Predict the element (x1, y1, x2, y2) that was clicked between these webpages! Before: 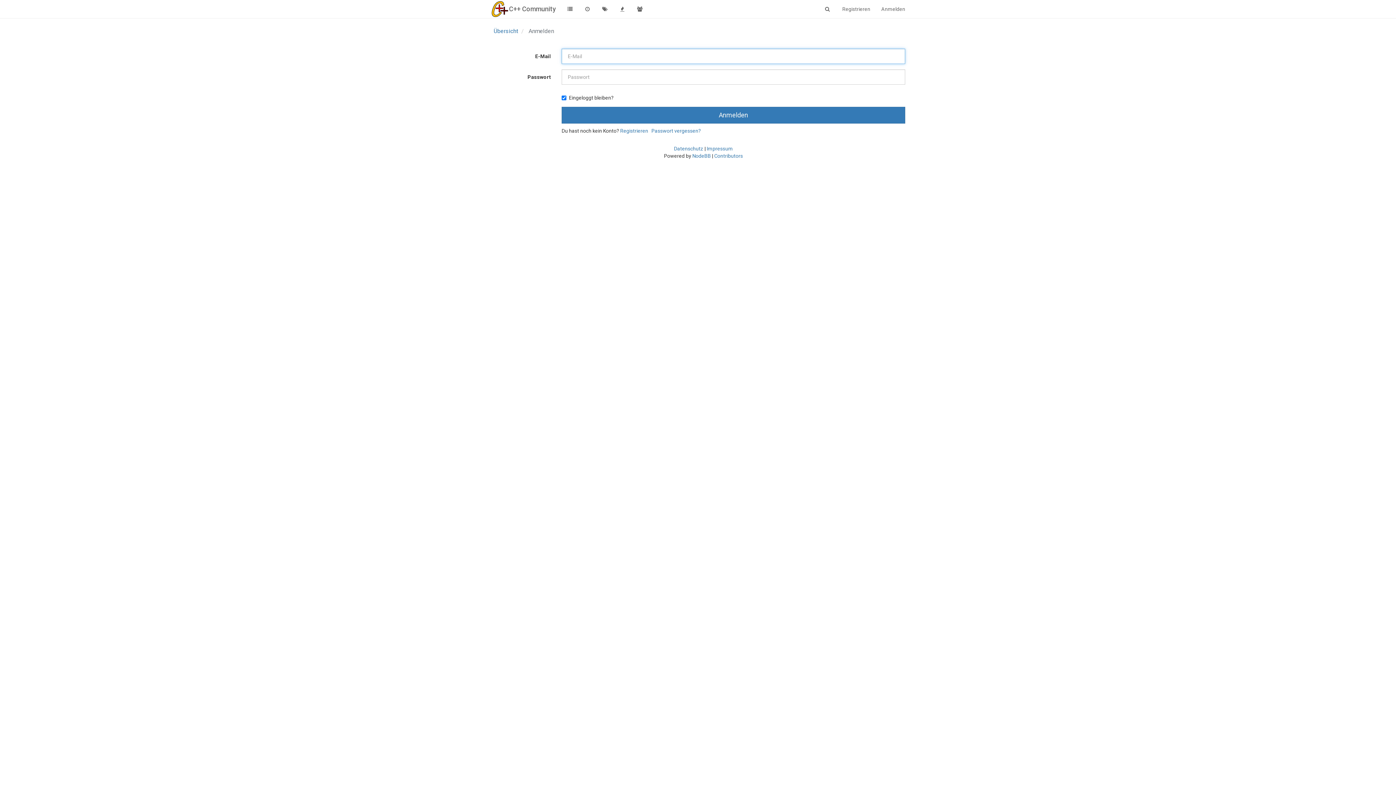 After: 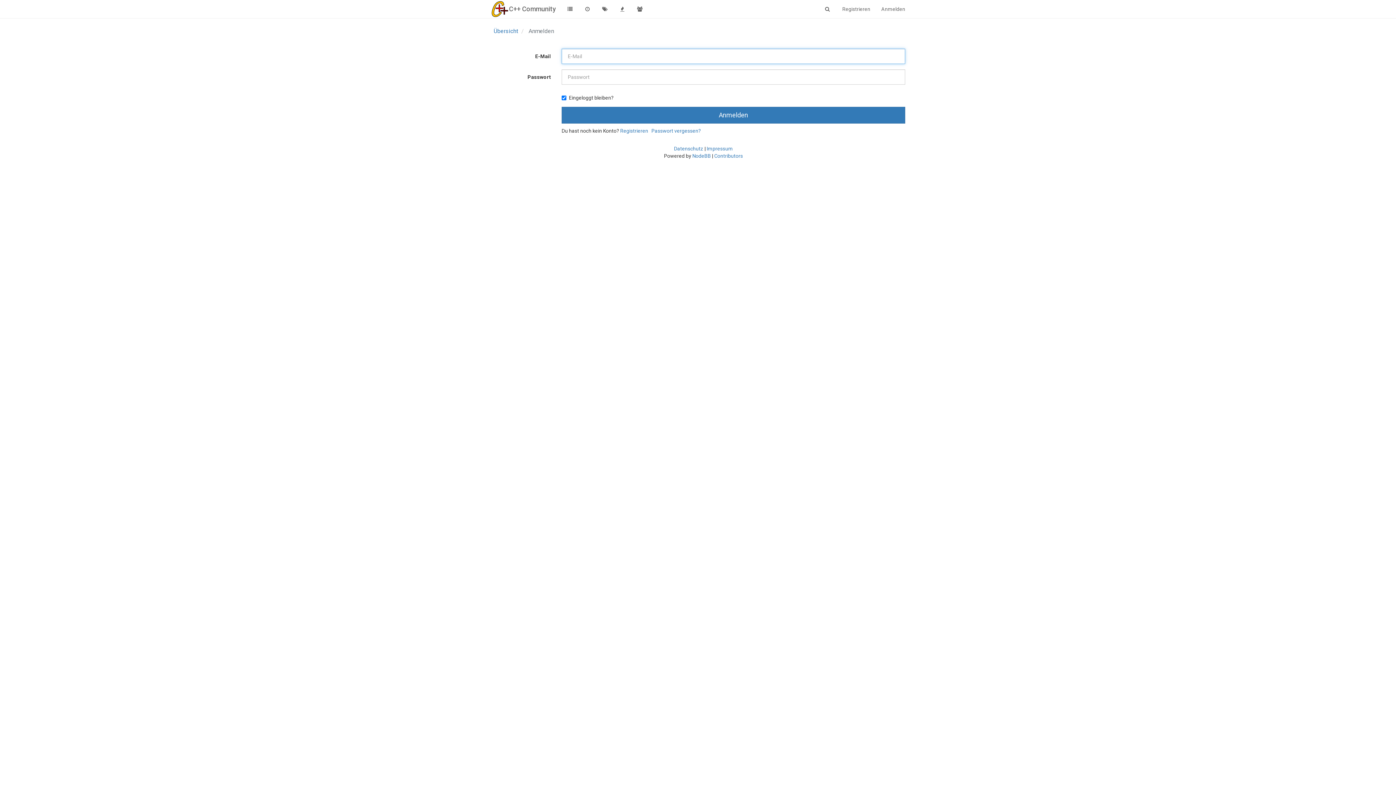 Action: bbox: (631, 0, 648, 18)